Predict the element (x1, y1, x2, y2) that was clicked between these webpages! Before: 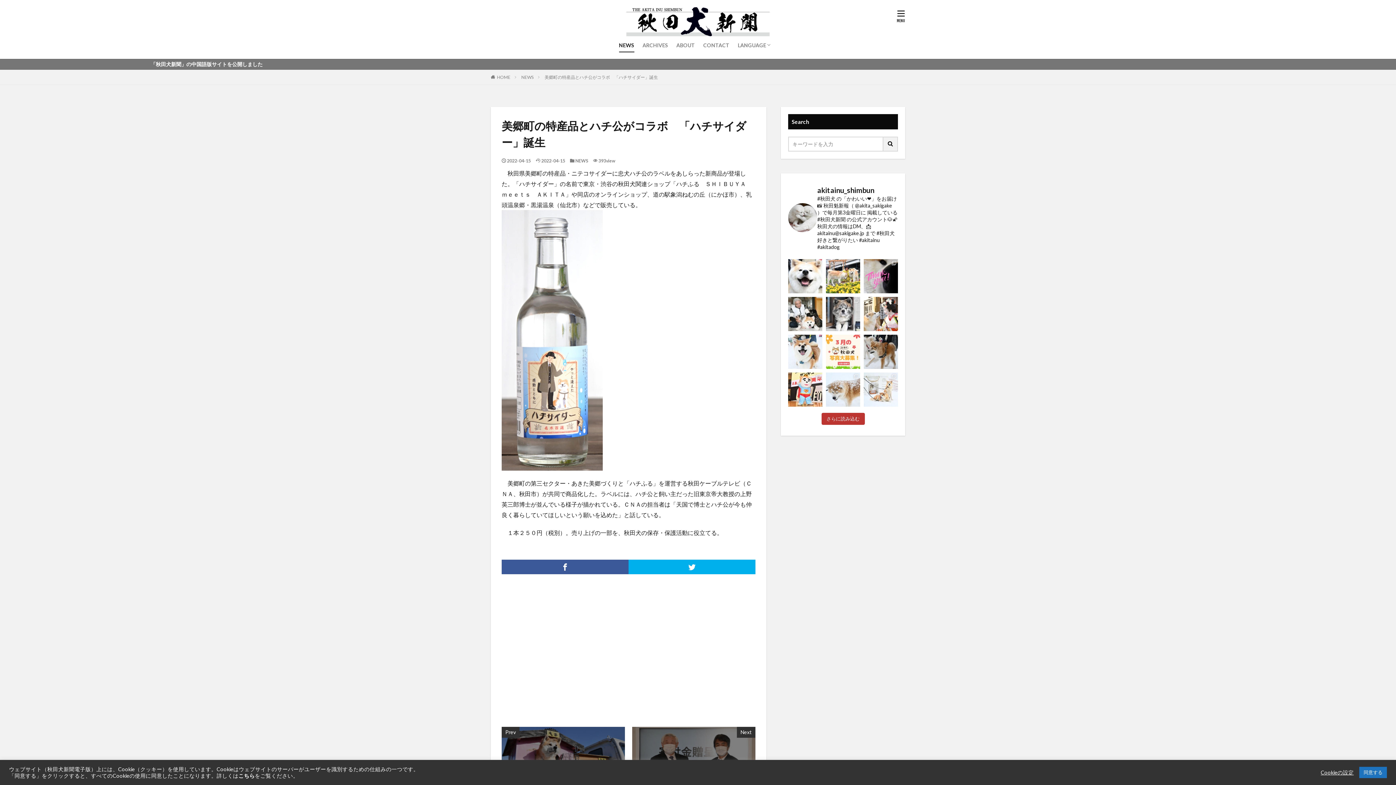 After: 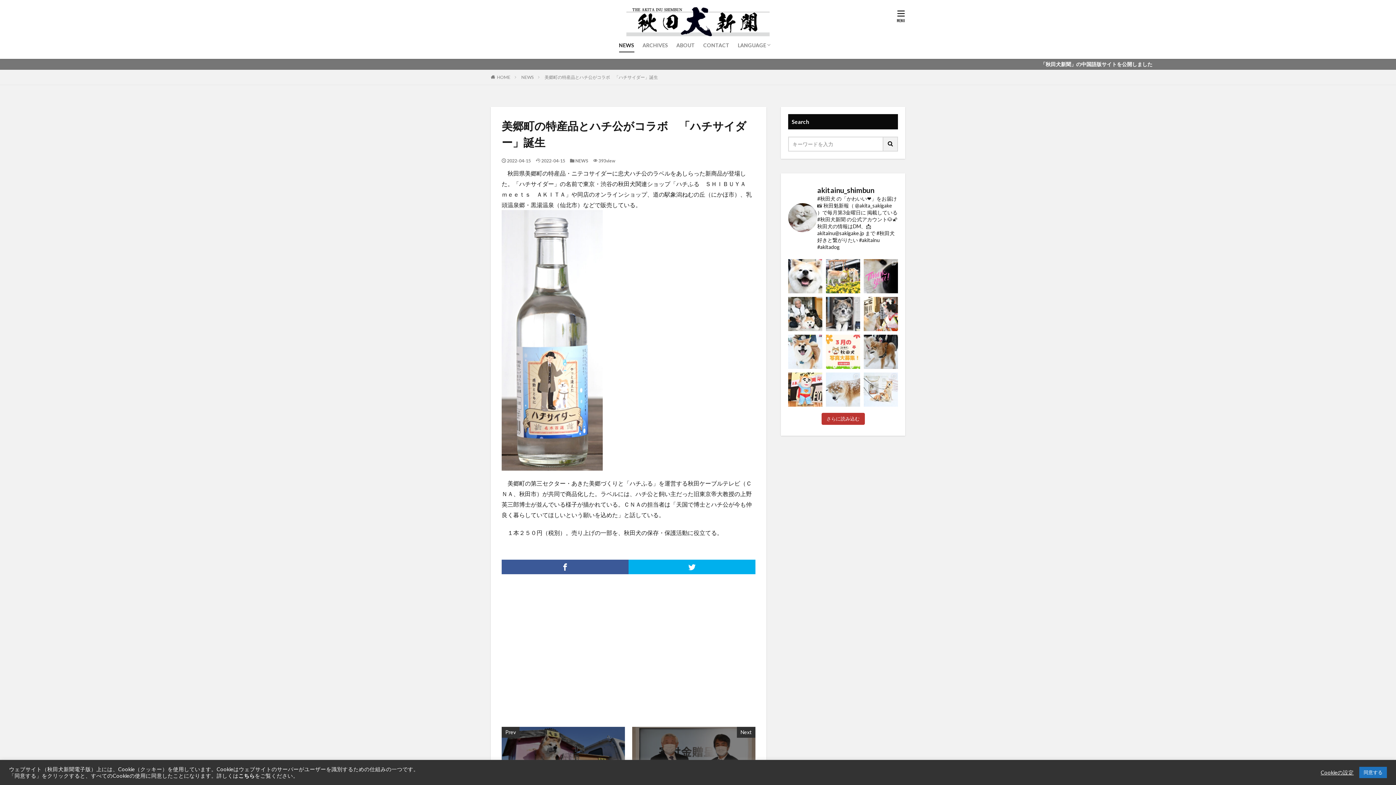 Action: label: こちら bbox: (238, 772, 254, 779)